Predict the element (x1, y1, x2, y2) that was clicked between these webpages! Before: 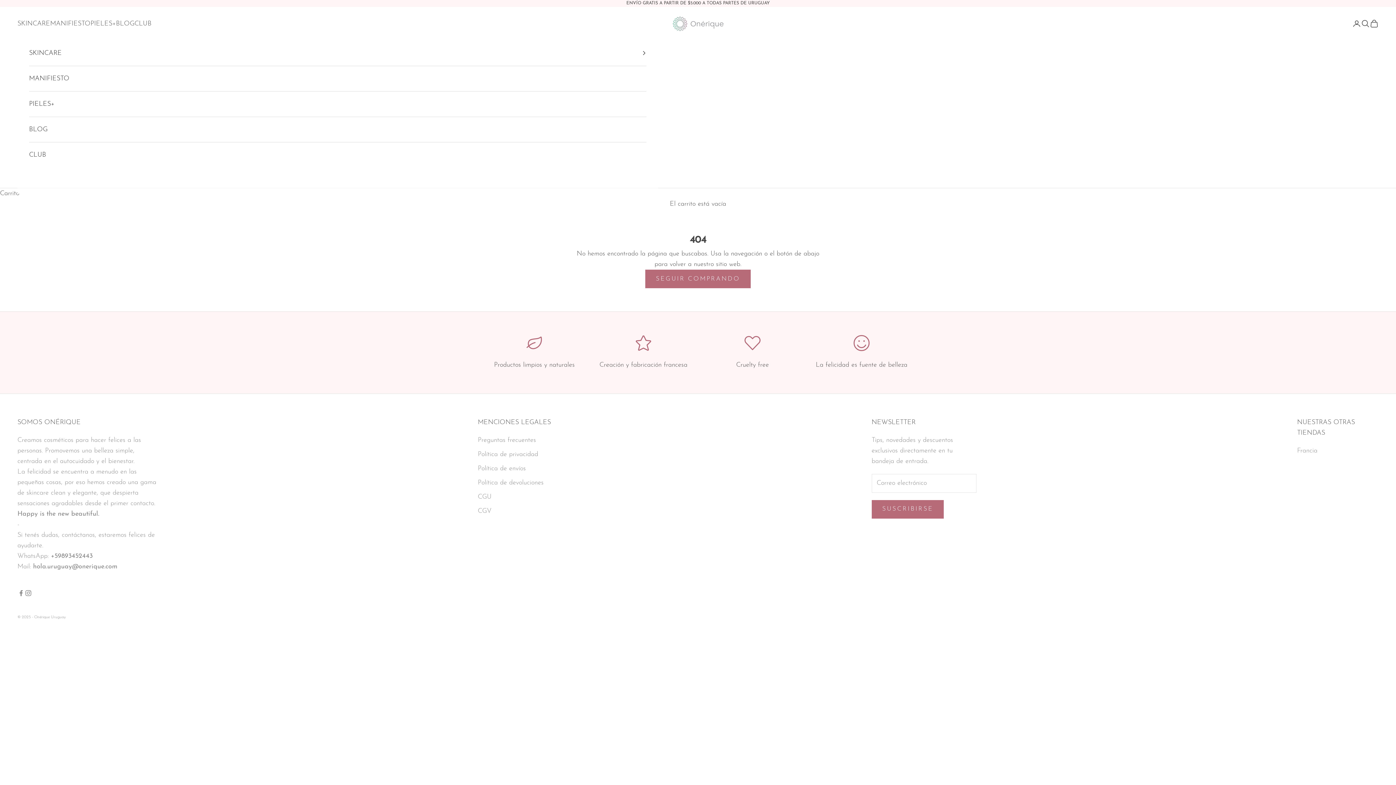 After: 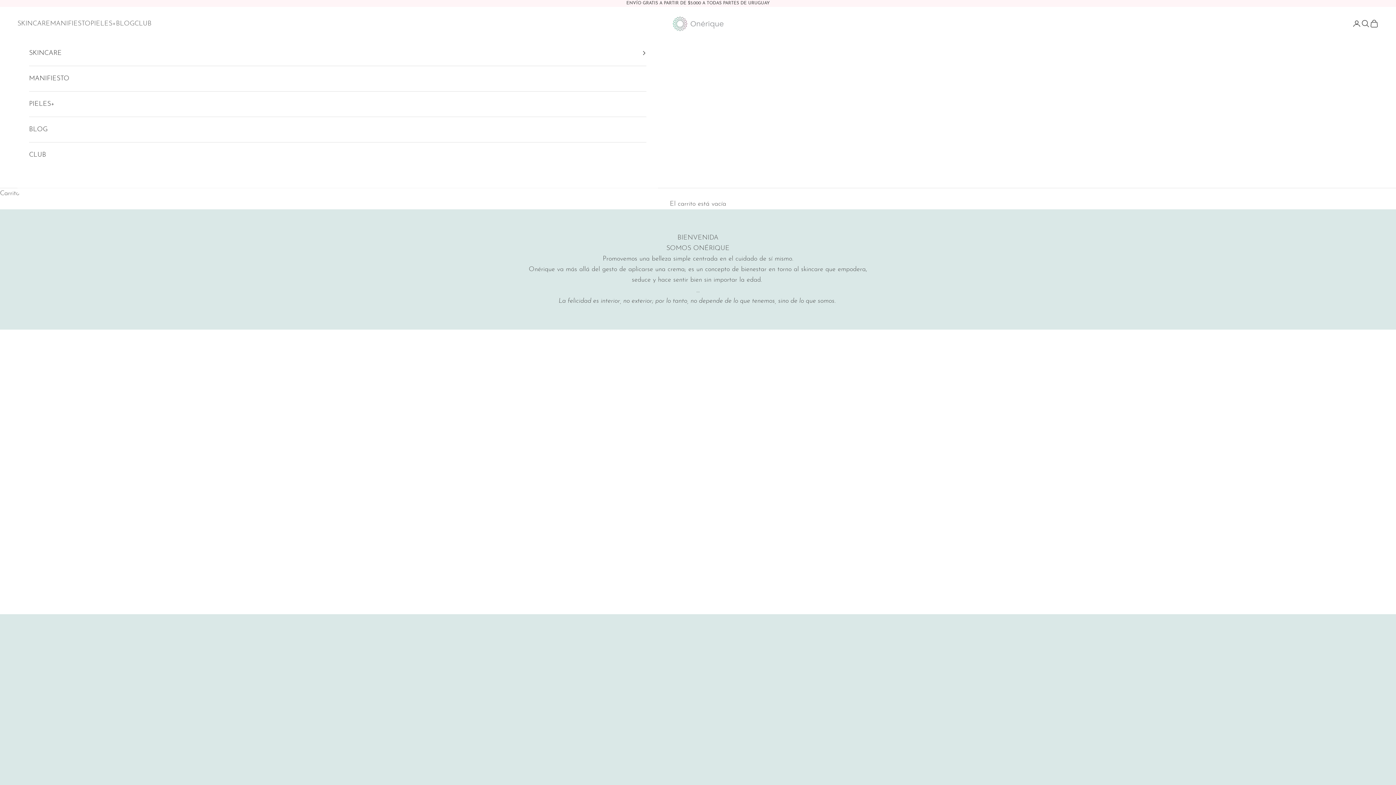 Action: label: MANIFIESTO bbox: (29, 66, 646, 91)